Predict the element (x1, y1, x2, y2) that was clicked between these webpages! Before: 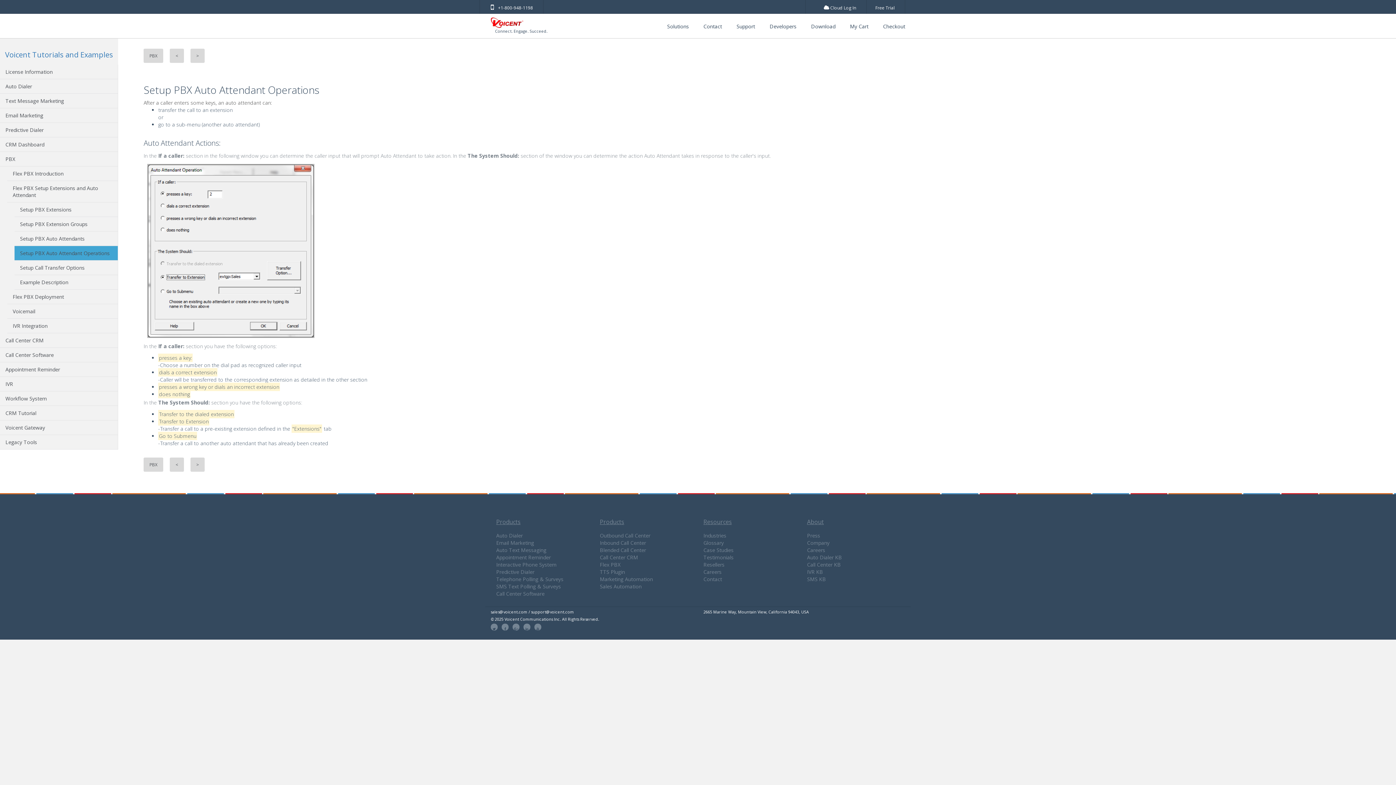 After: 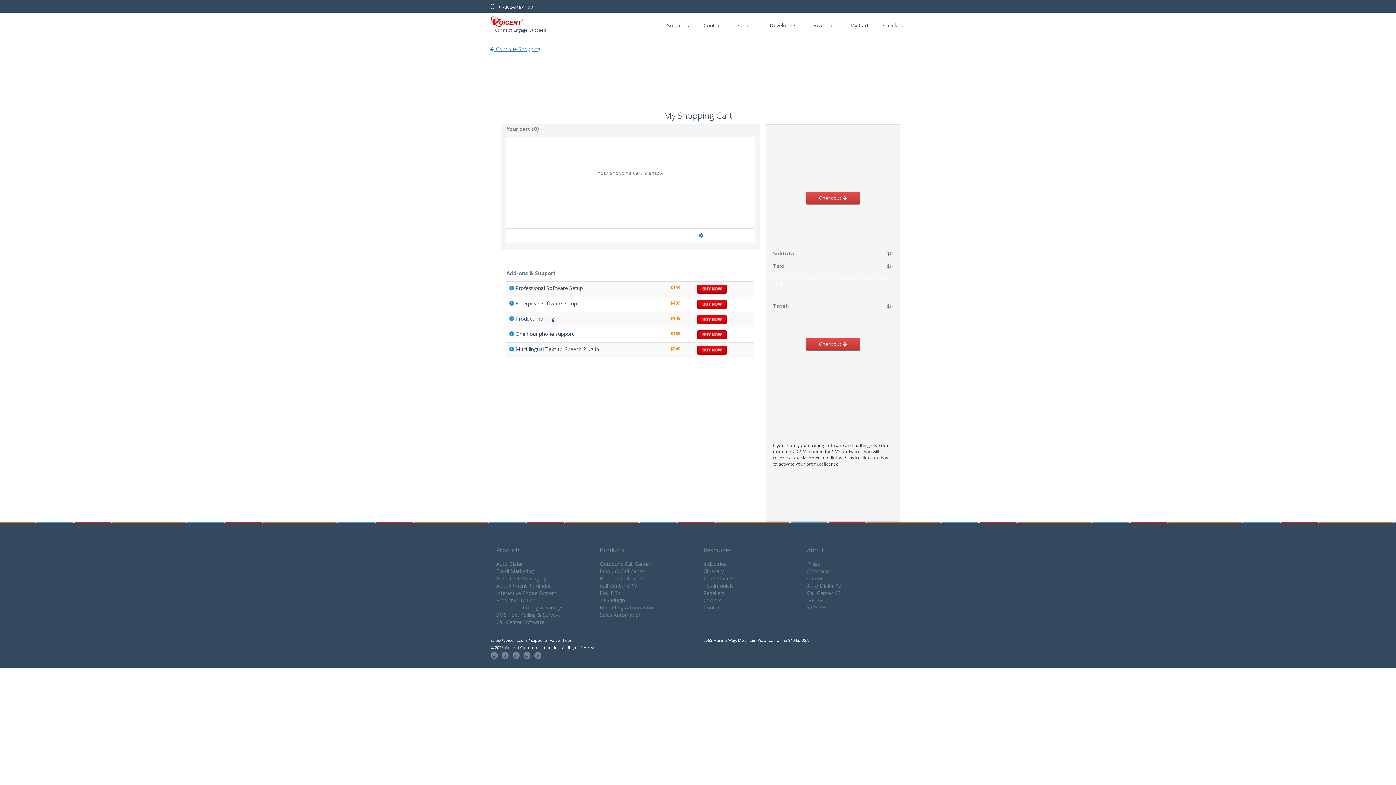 Action: bbox: (842, 13, 876, 38) label: My Cart